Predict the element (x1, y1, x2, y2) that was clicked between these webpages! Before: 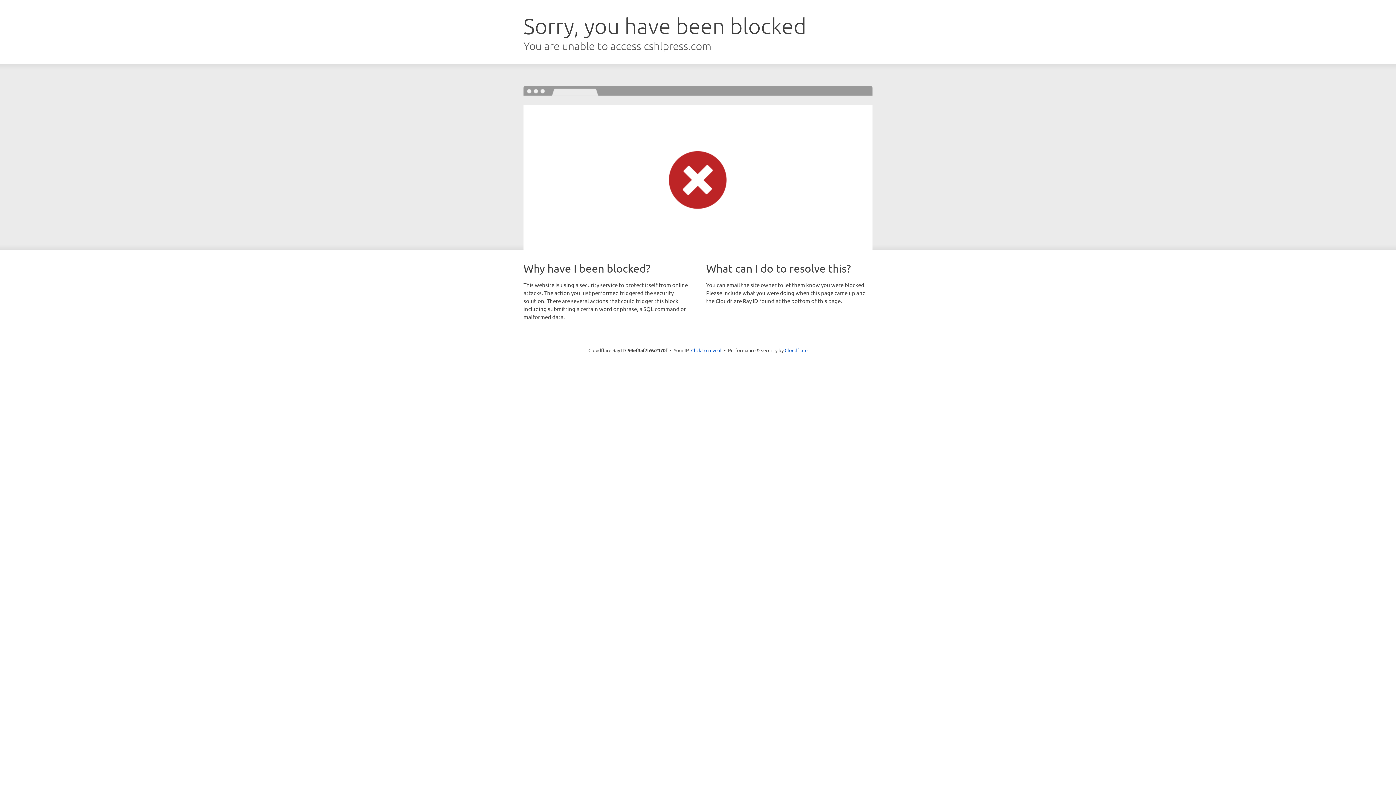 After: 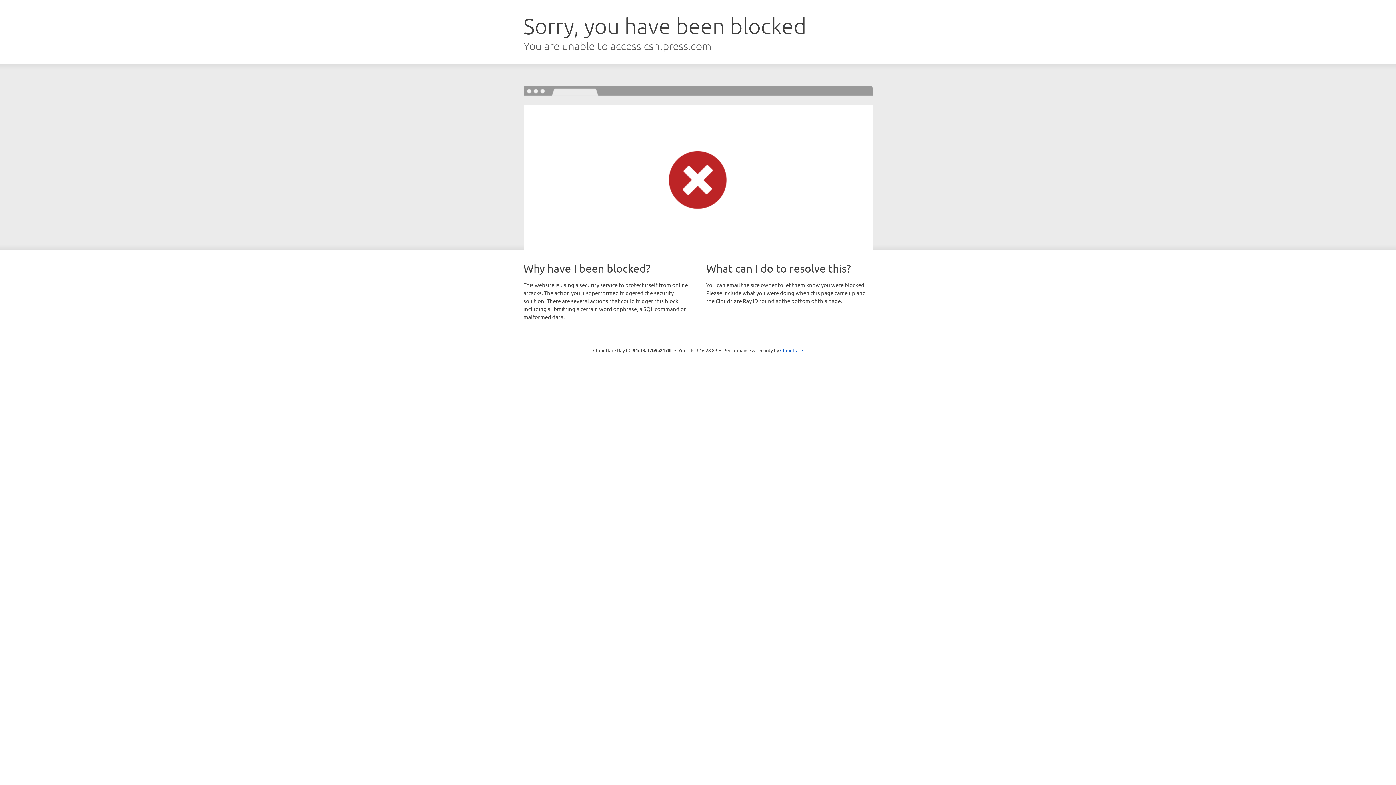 Action: bbox: (691, 346, 721, 353) label: Click to reveal